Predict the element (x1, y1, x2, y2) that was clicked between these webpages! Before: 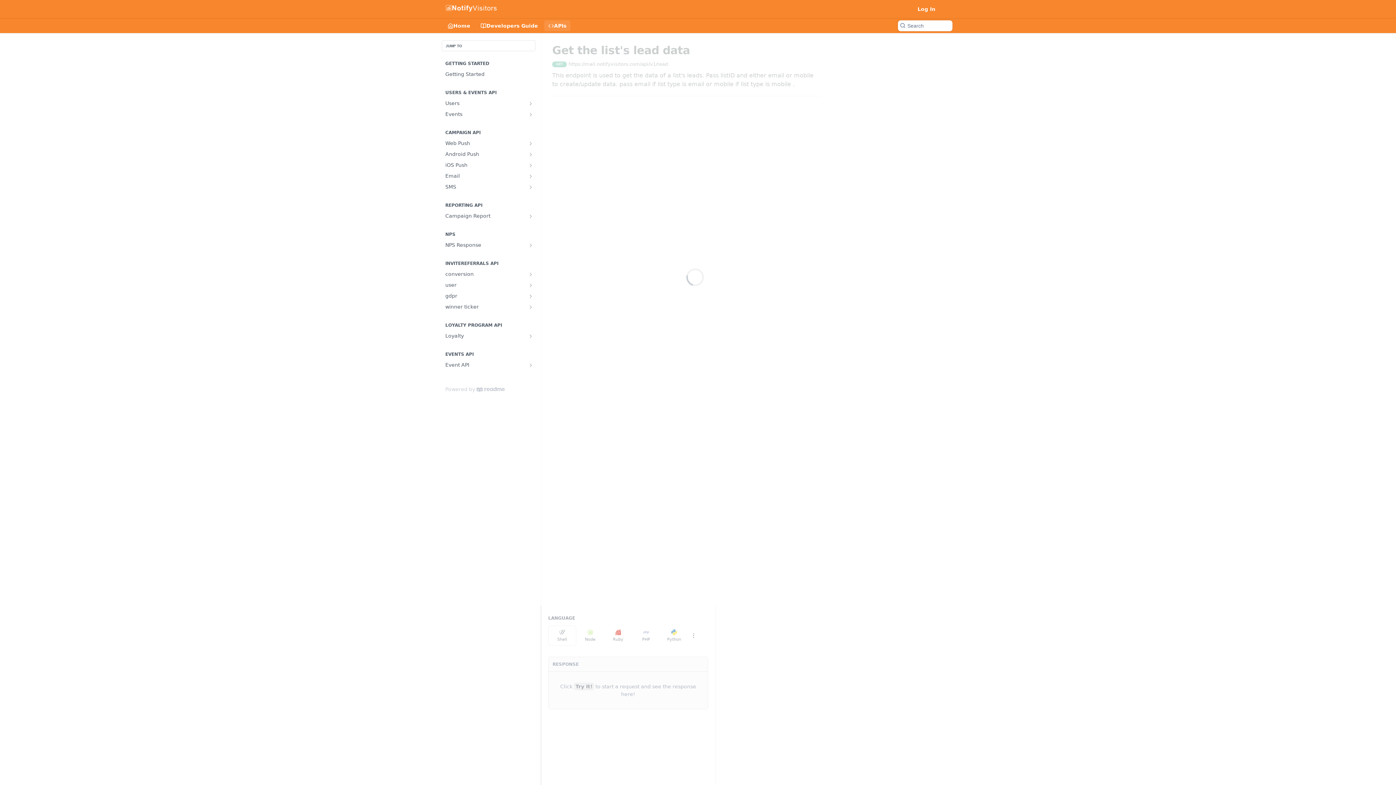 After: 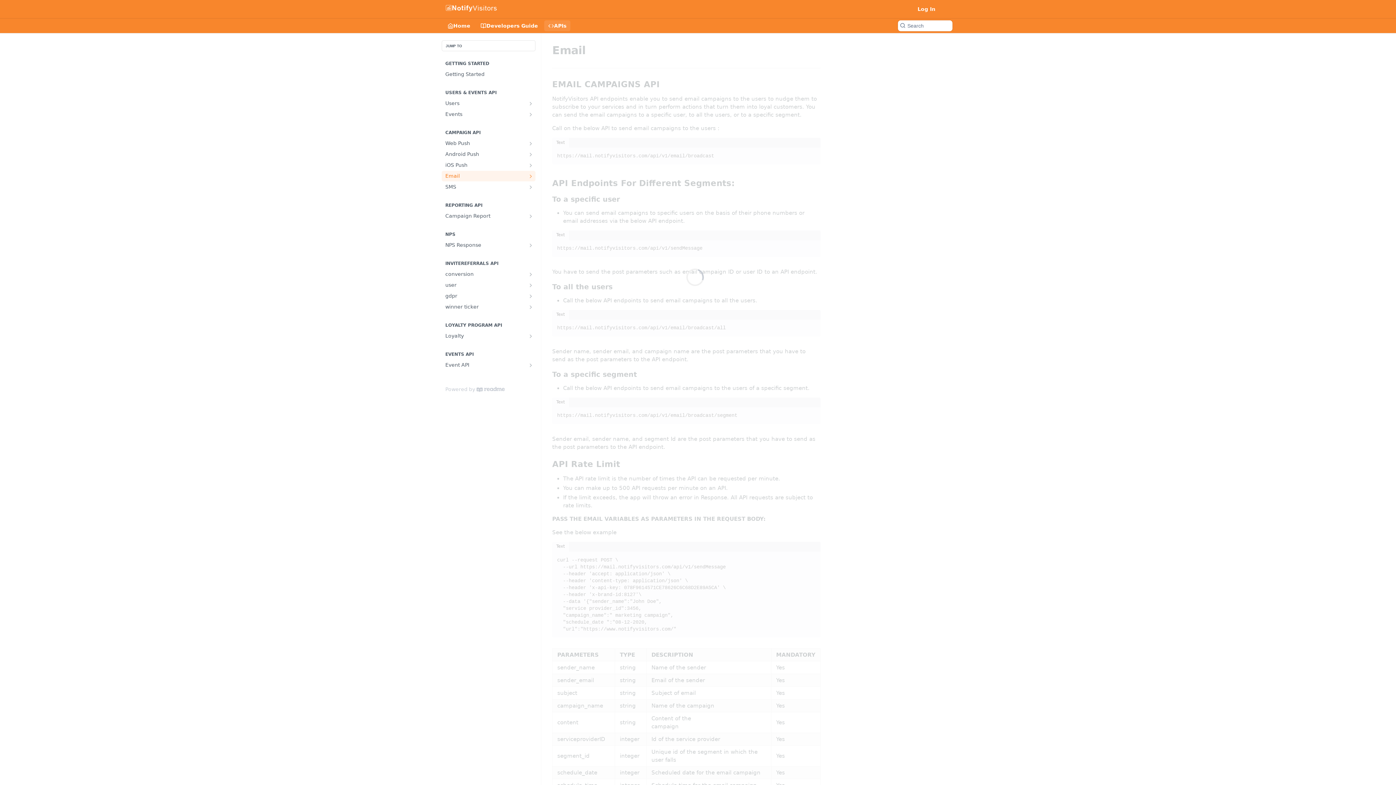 Action: label: Show subpages for Email bbox: (528, 173, 533, 179)